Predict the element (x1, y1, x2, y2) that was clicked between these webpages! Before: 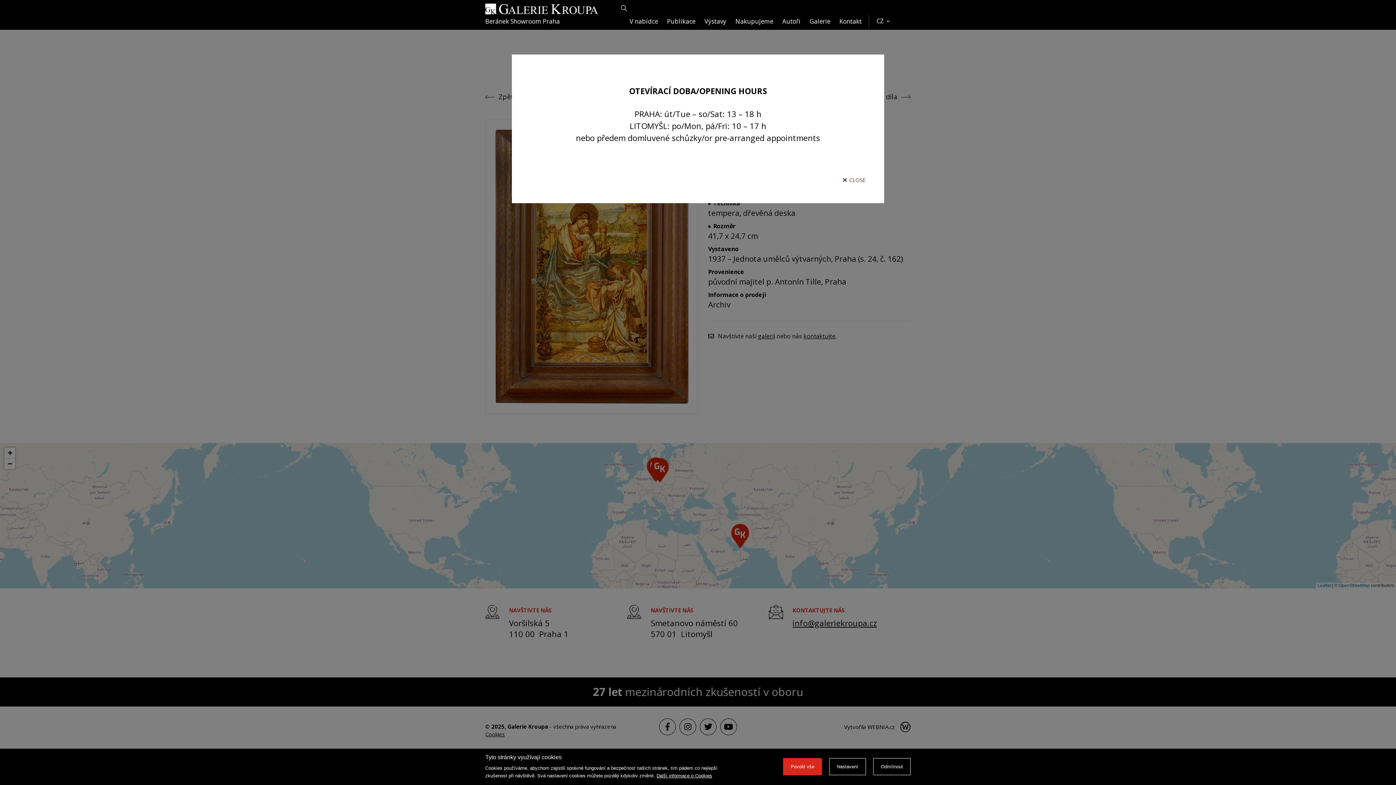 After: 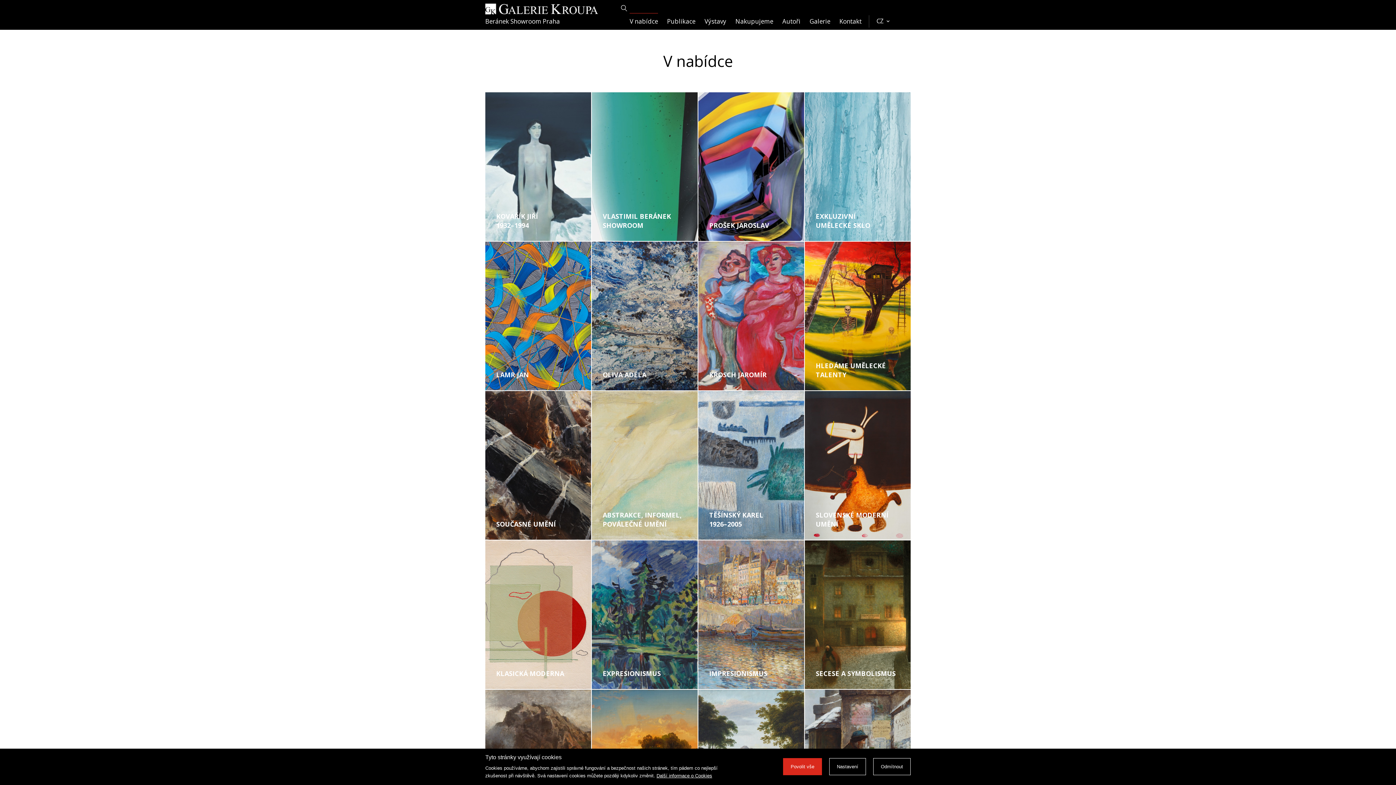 Action: label: V nabídce bbox: (629, 13, 658, 29)